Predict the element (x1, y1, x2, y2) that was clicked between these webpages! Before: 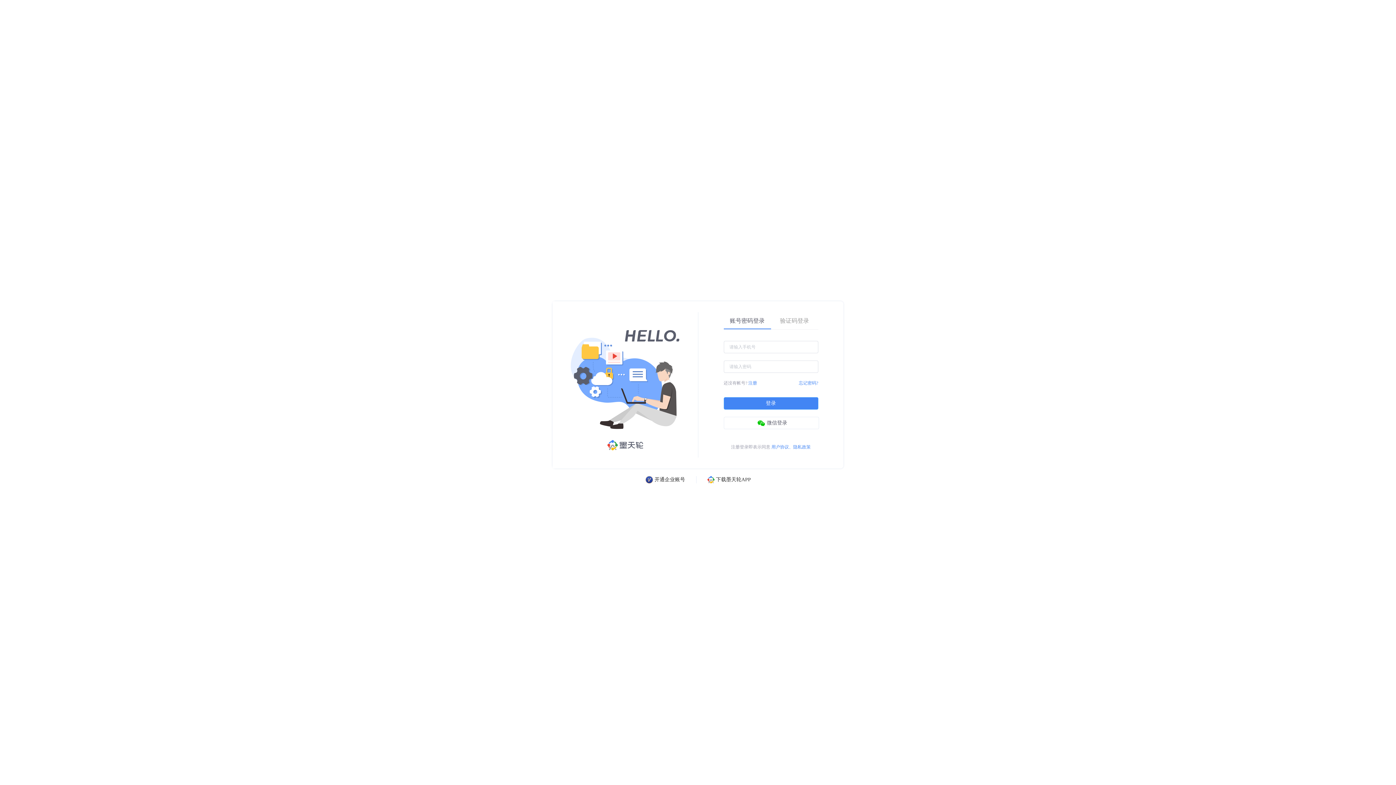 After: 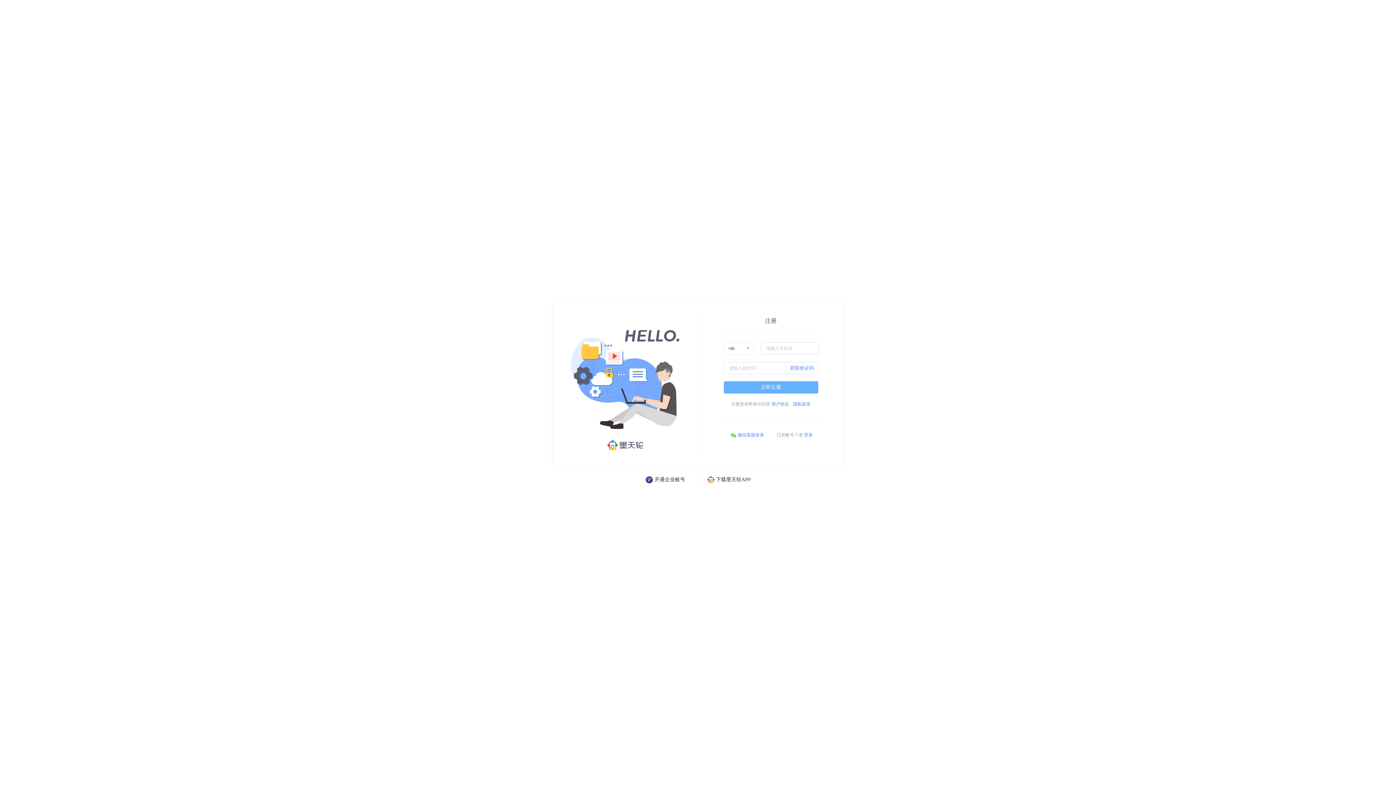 Action: bbox: (748, 380, 757, 385) label: 注册